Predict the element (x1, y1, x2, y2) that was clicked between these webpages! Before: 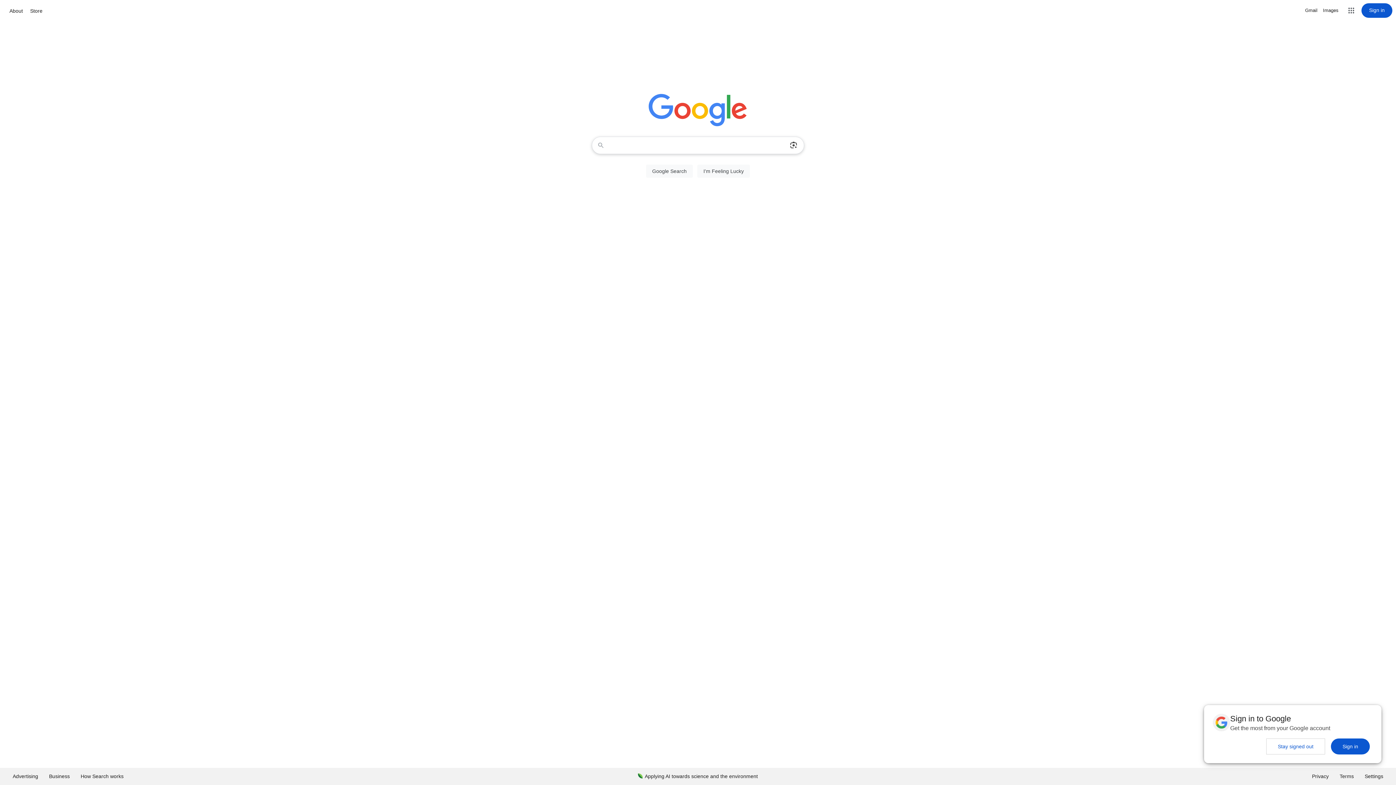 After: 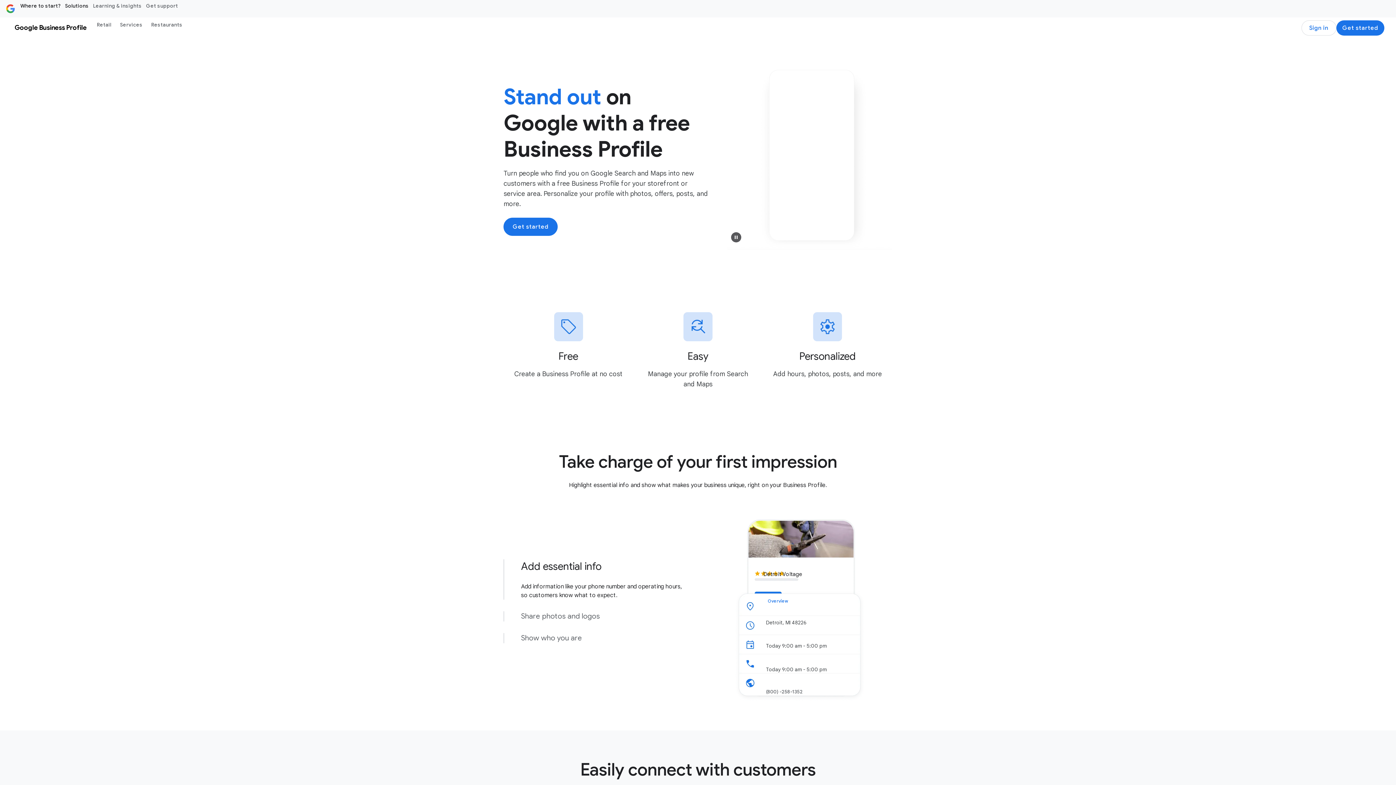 Action: label: Business bbox: (43, 768, 75, 785)